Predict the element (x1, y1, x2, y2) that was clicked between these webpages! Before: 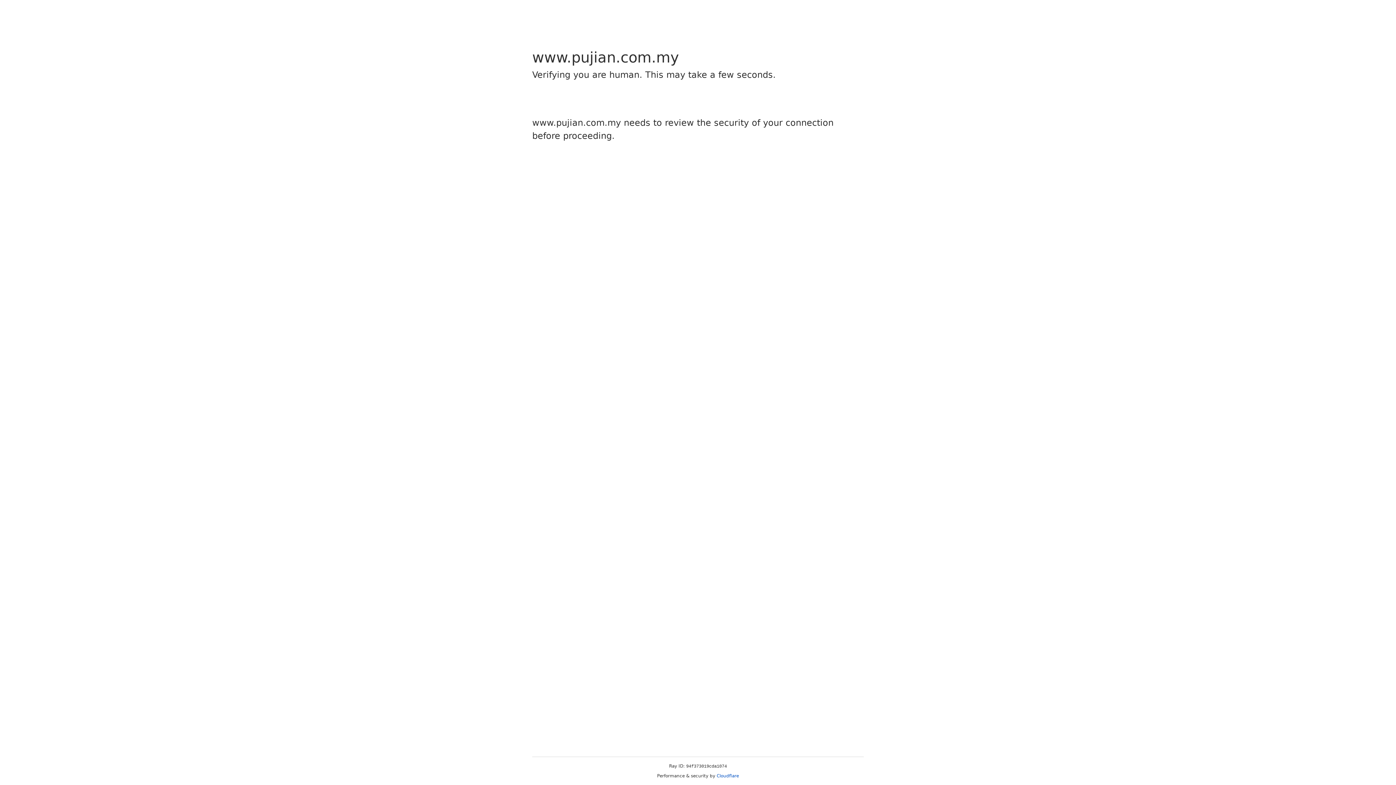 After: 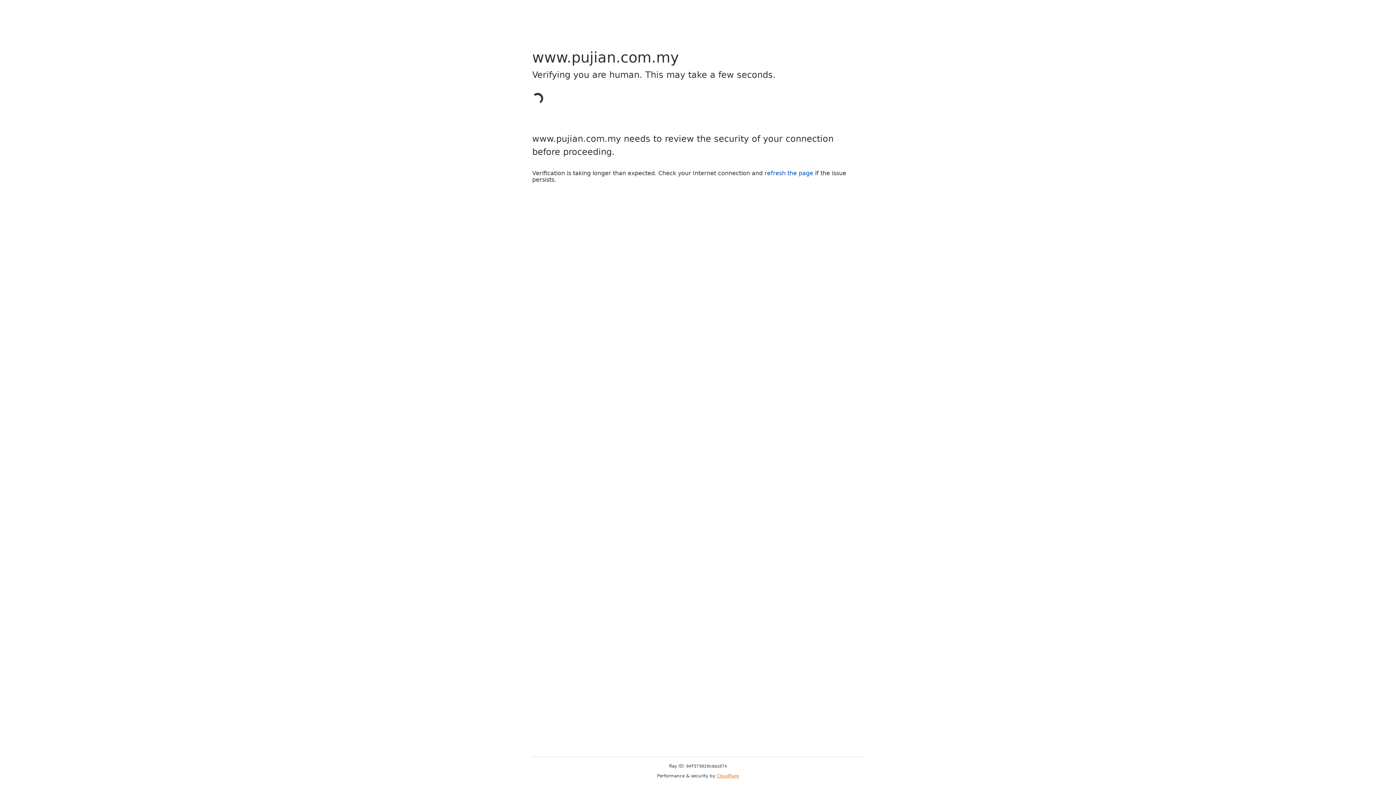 Action: label: Cloudflare bbox: (716, 773, 739, 778)